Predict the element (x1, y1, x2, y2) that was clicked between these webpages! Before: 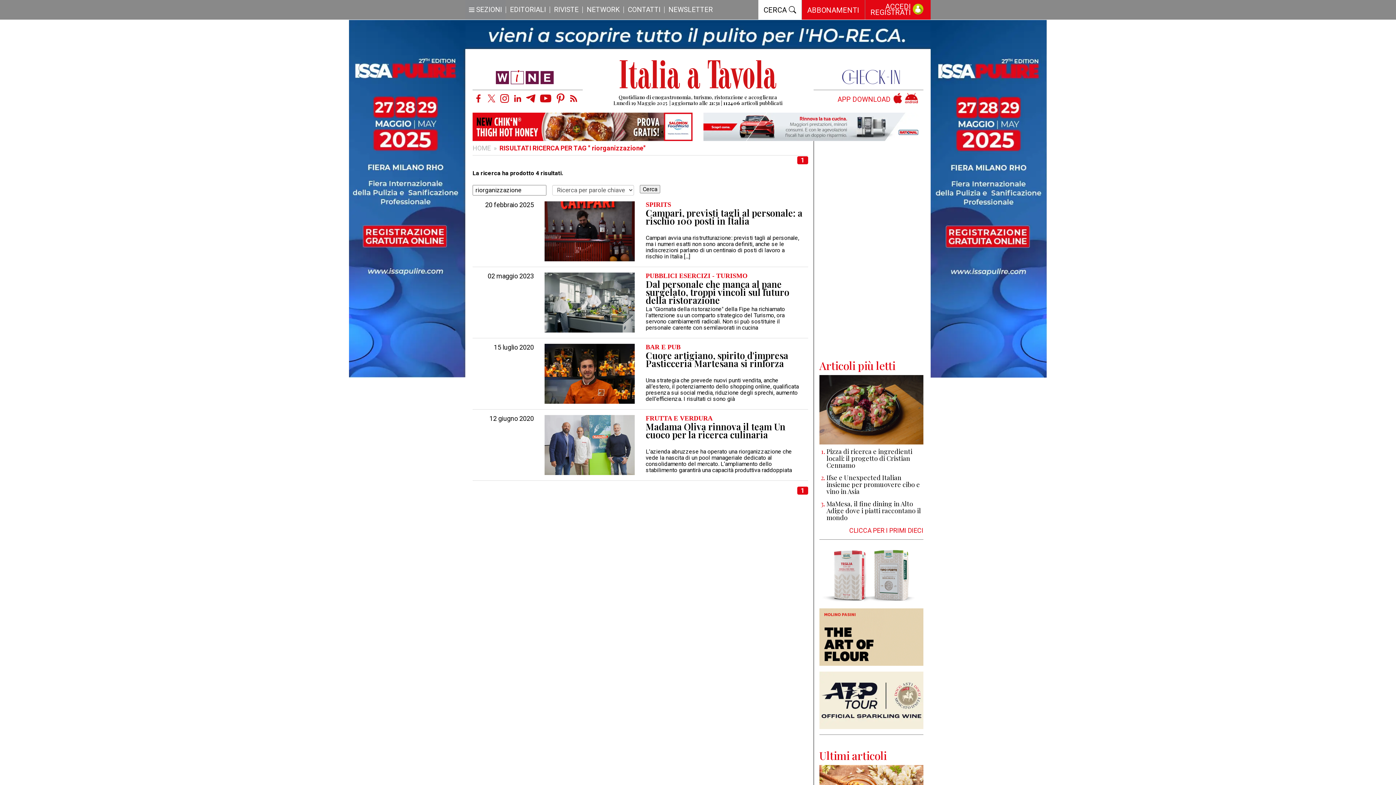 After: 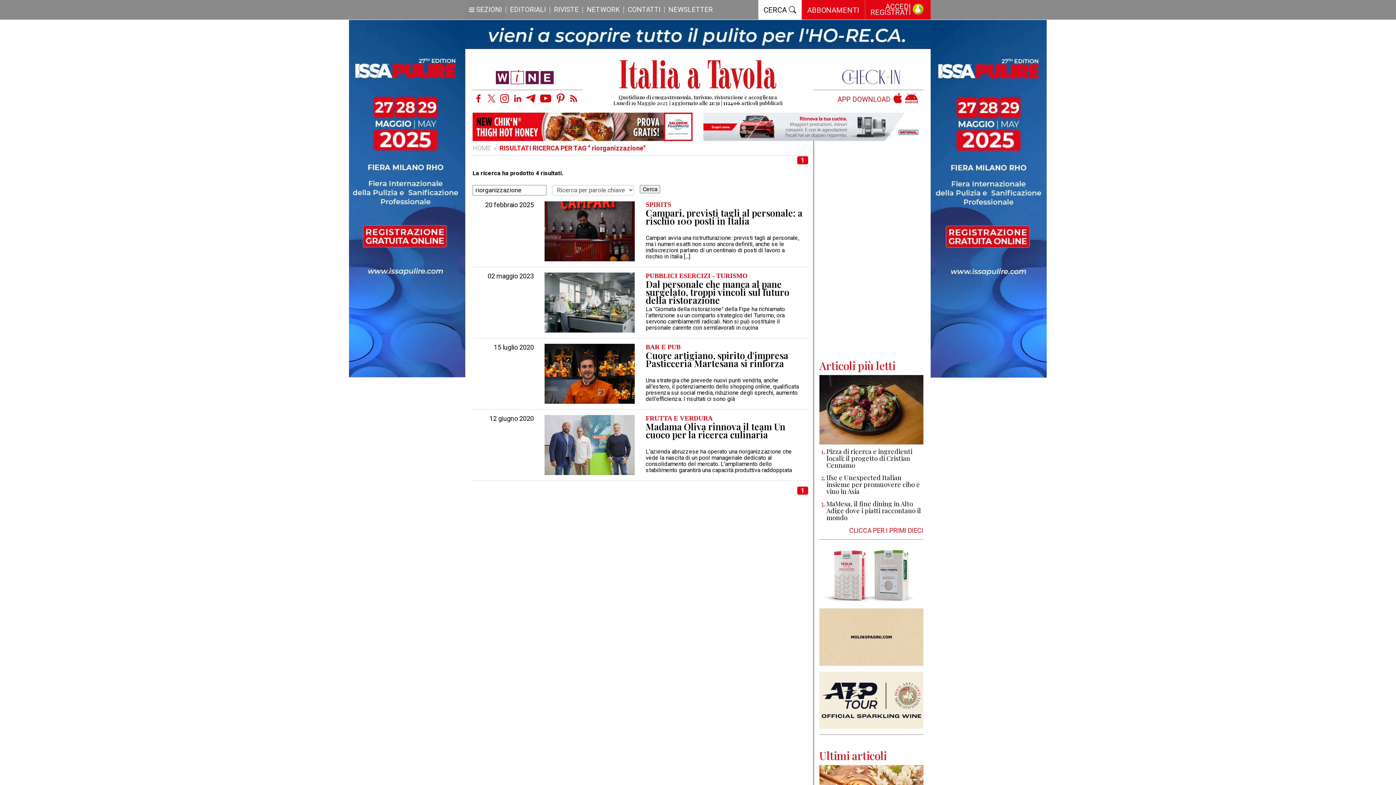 Action: bbox: (819, 570, 923, 577)